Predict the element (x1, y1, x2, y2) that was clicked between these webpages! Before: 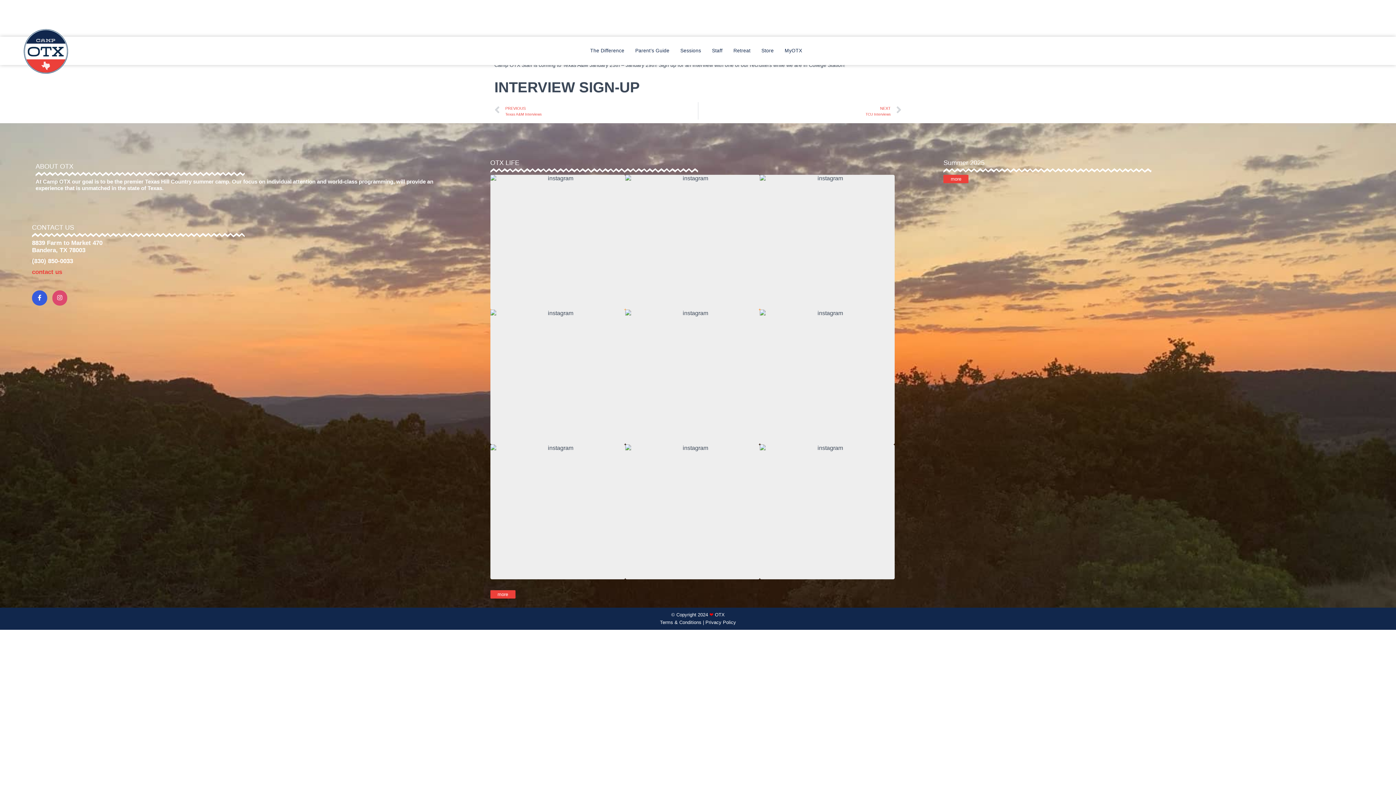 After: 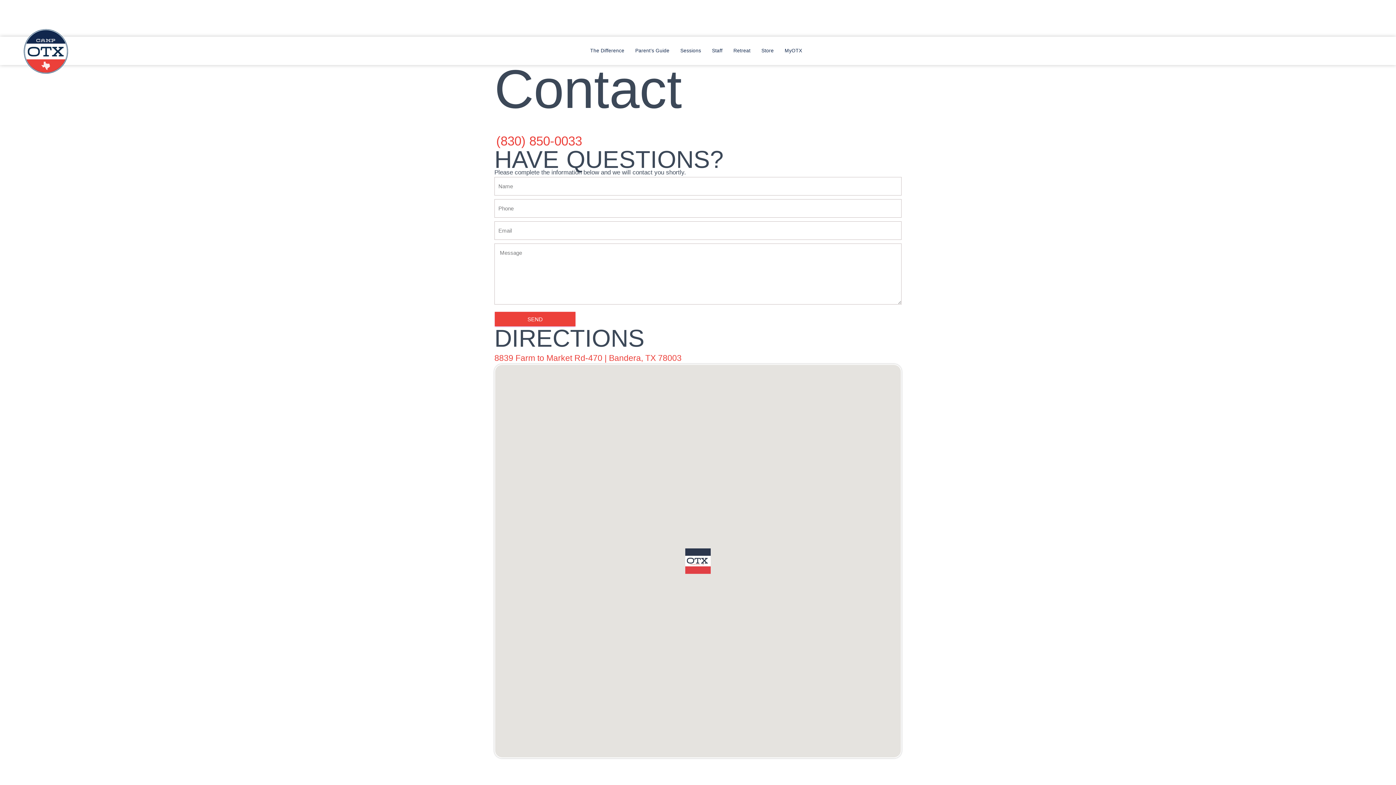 Action: label: contact us bbox: (32, 268, 62, 275)